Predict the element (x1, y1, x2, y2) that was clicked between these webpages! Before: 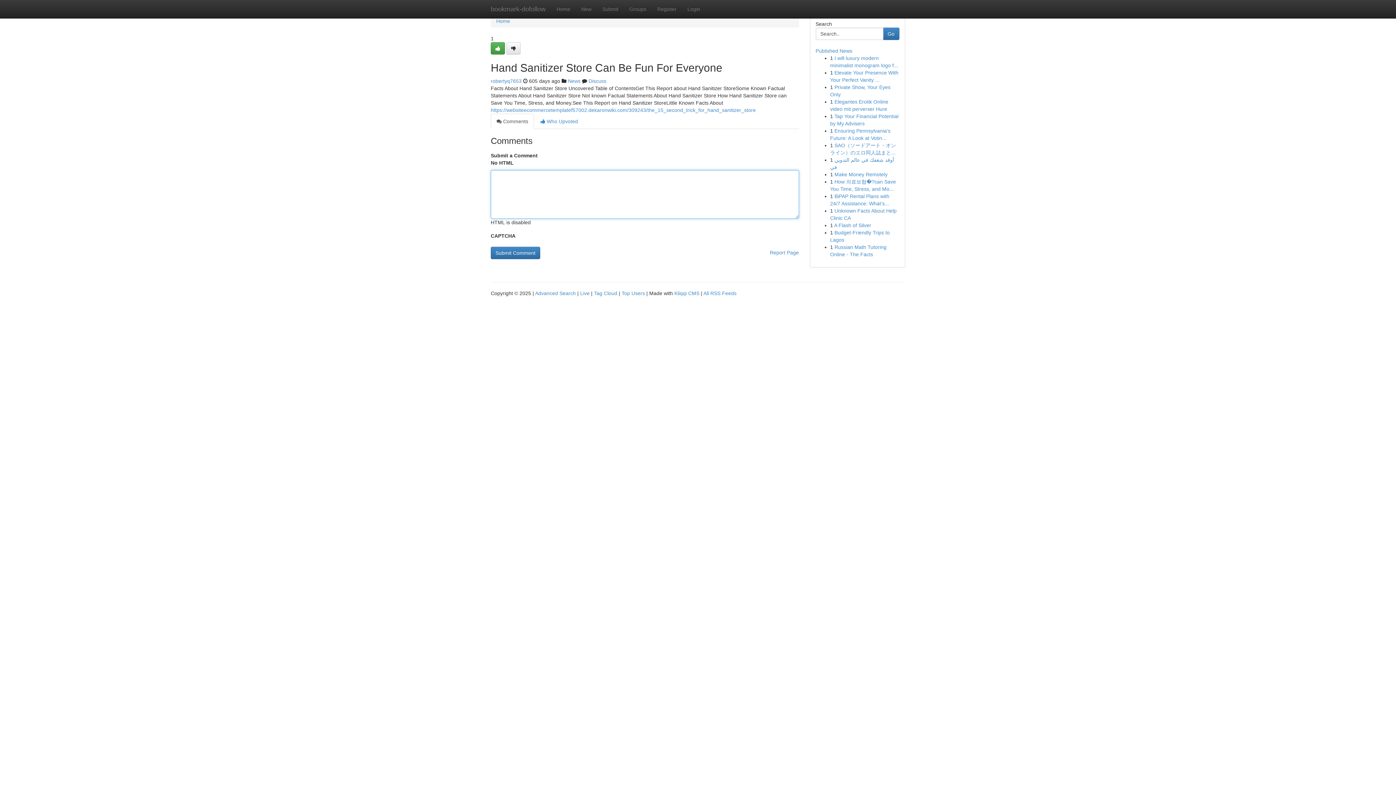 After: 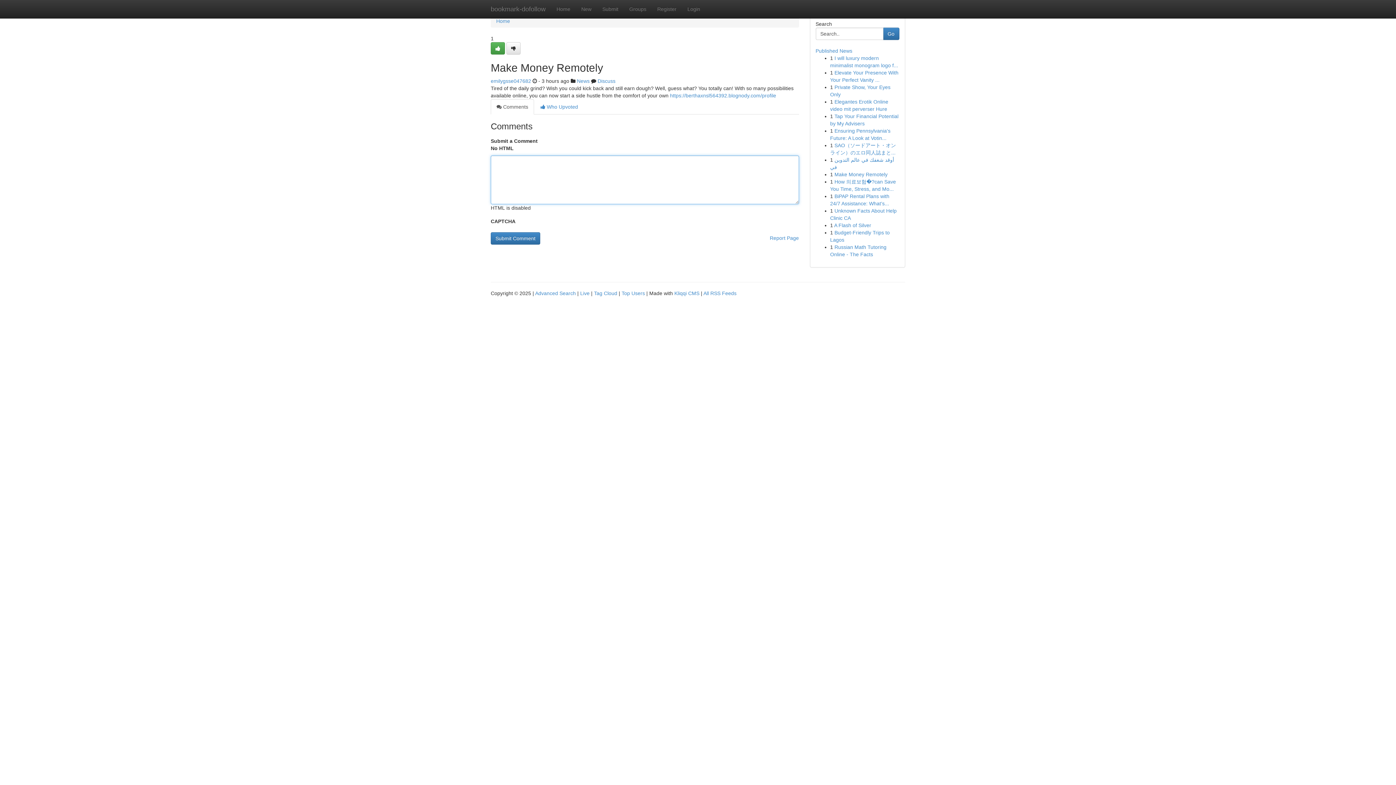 Action: bbox: (834, 171, 887, 177) label: Make Money Remotely